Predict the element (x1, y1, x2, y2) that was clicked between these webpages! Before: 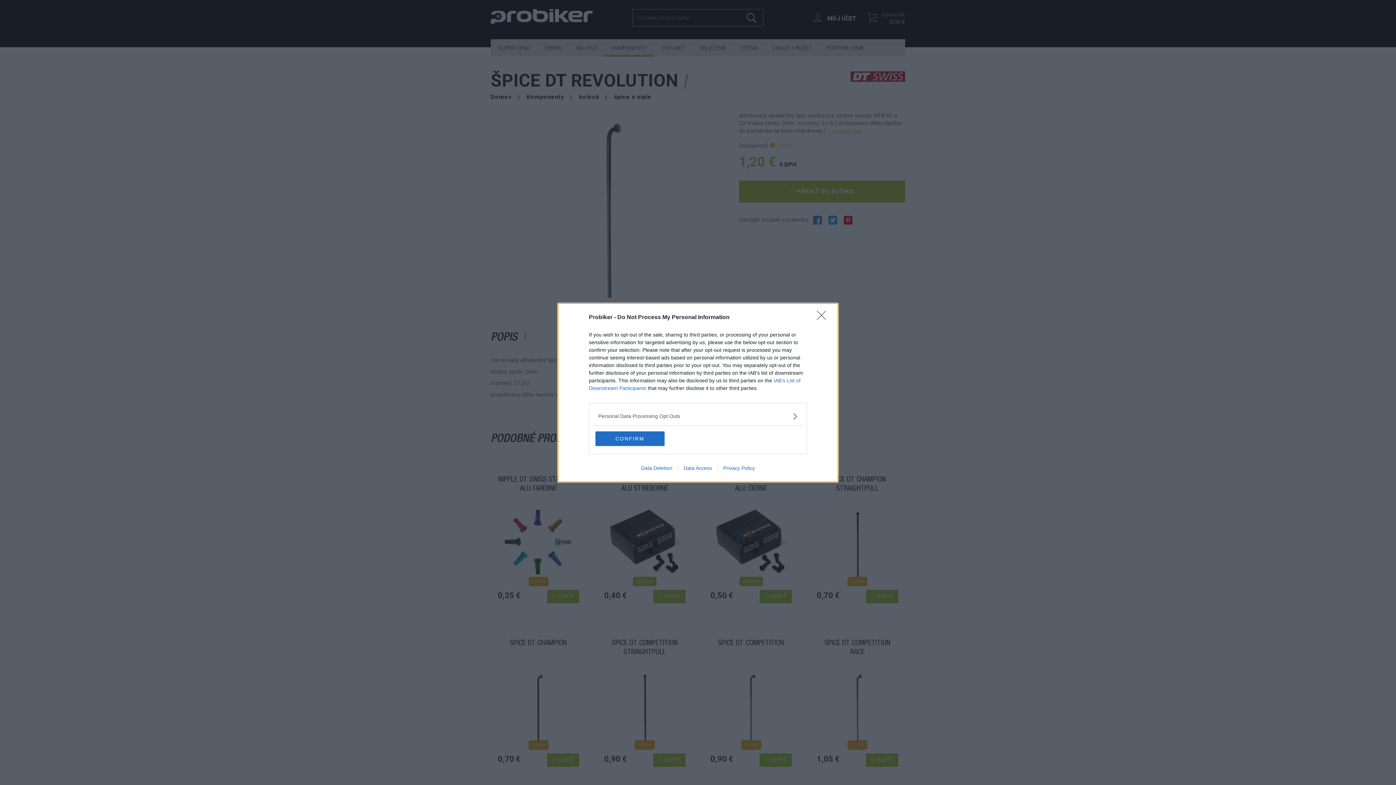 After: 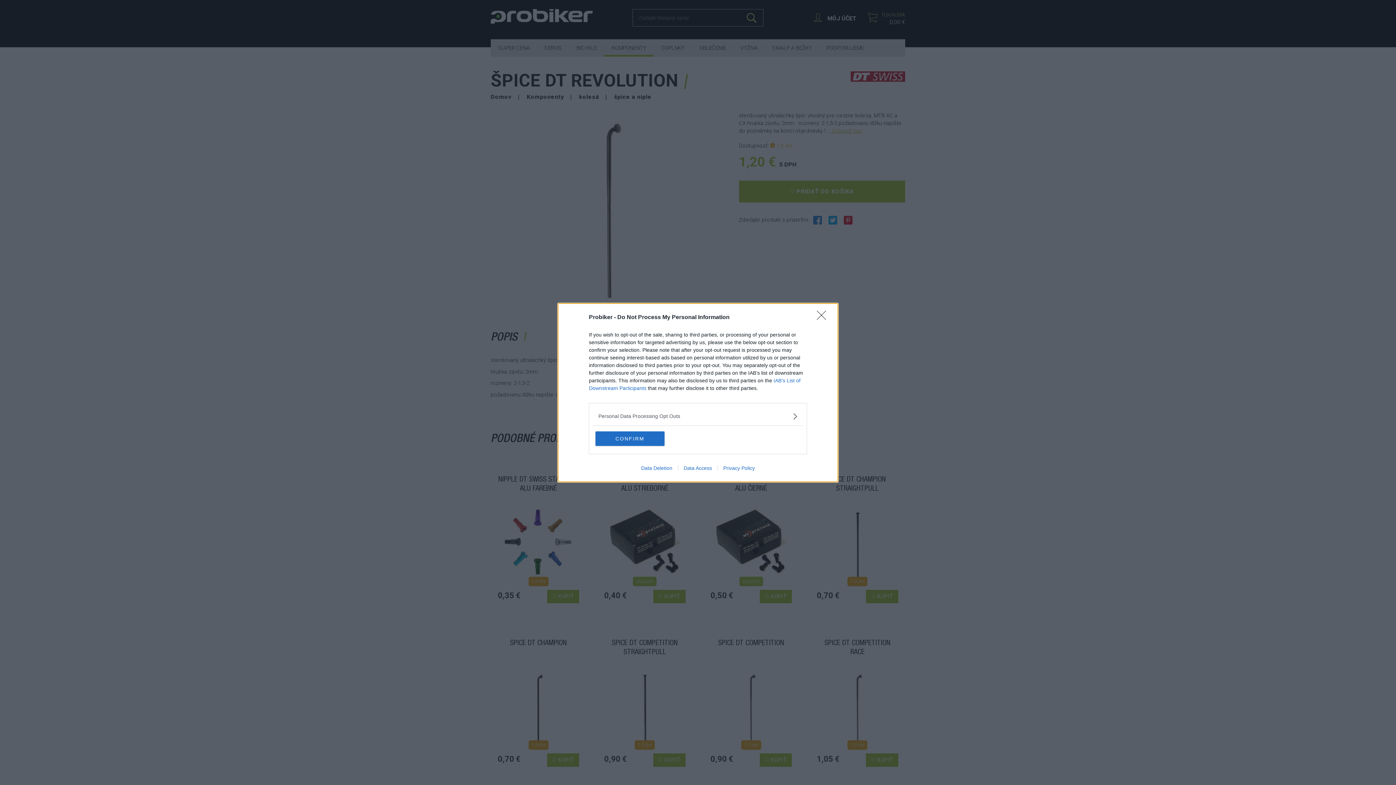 Action: label: Privacy Policy bbox: (717, 465, 760, 471)